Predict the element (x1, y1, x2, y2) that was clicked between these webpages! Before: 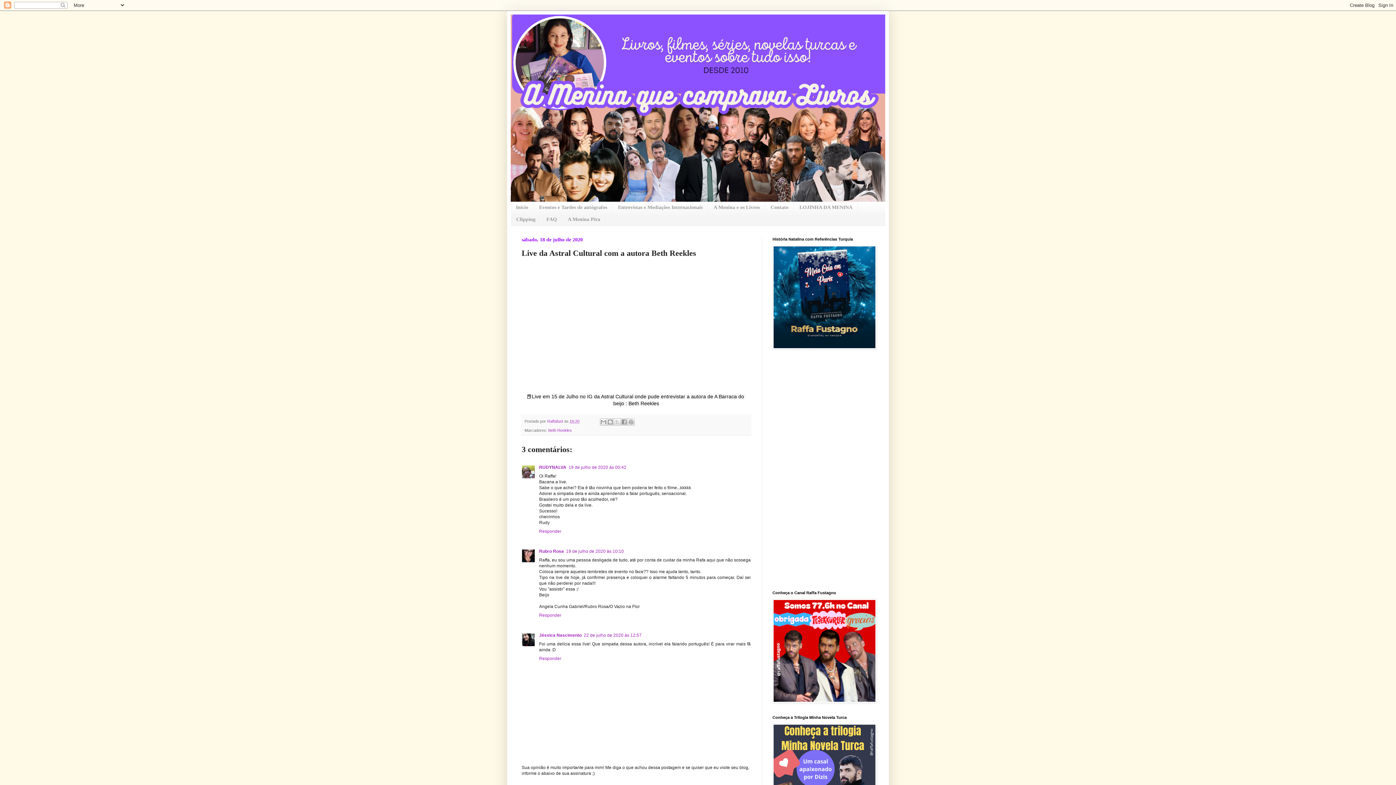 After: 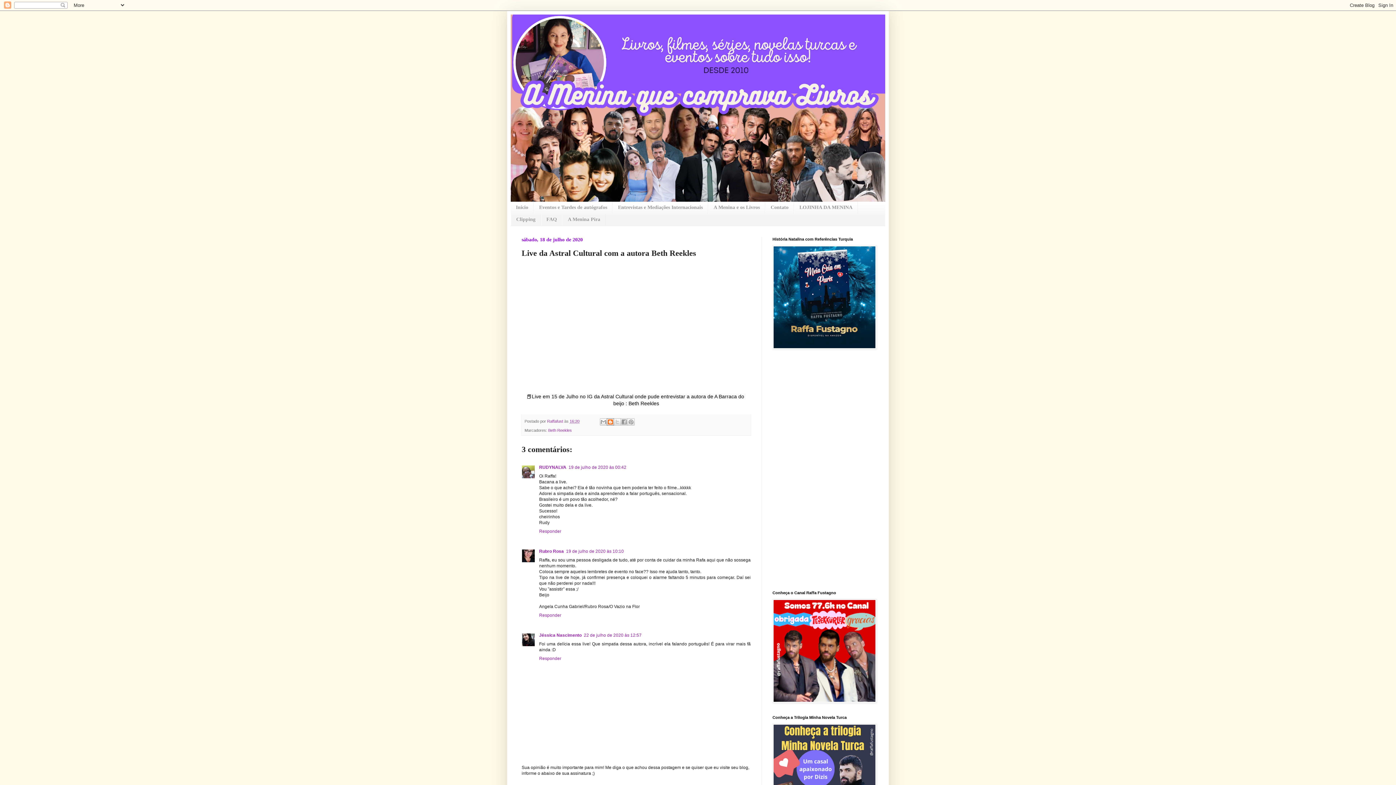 Action: bbox: (606, 418, 614, 425) label: Postar no blog!